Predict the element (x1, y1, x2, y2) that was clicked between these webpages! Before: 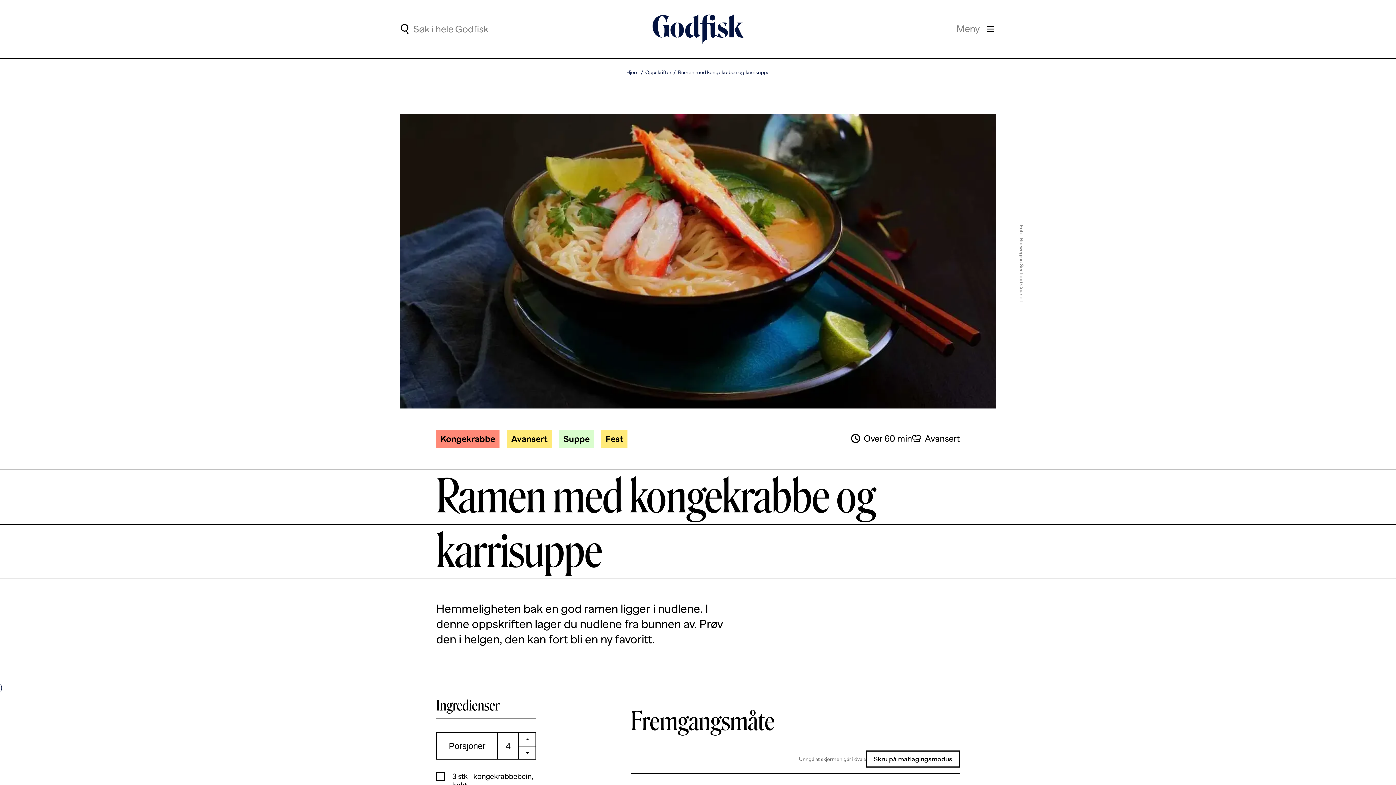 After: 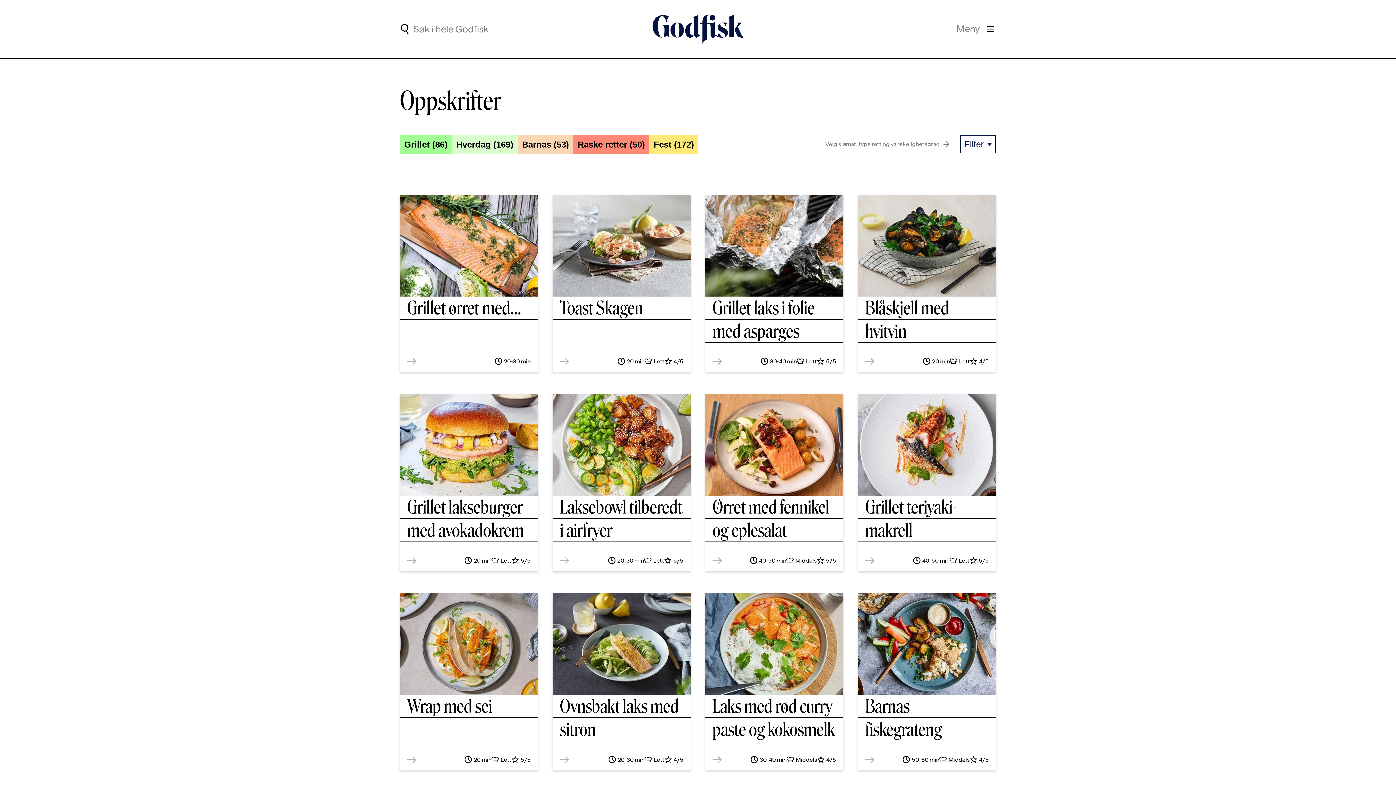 Action: bbox: (645, 69, 671, 75) label: Oppskrifter